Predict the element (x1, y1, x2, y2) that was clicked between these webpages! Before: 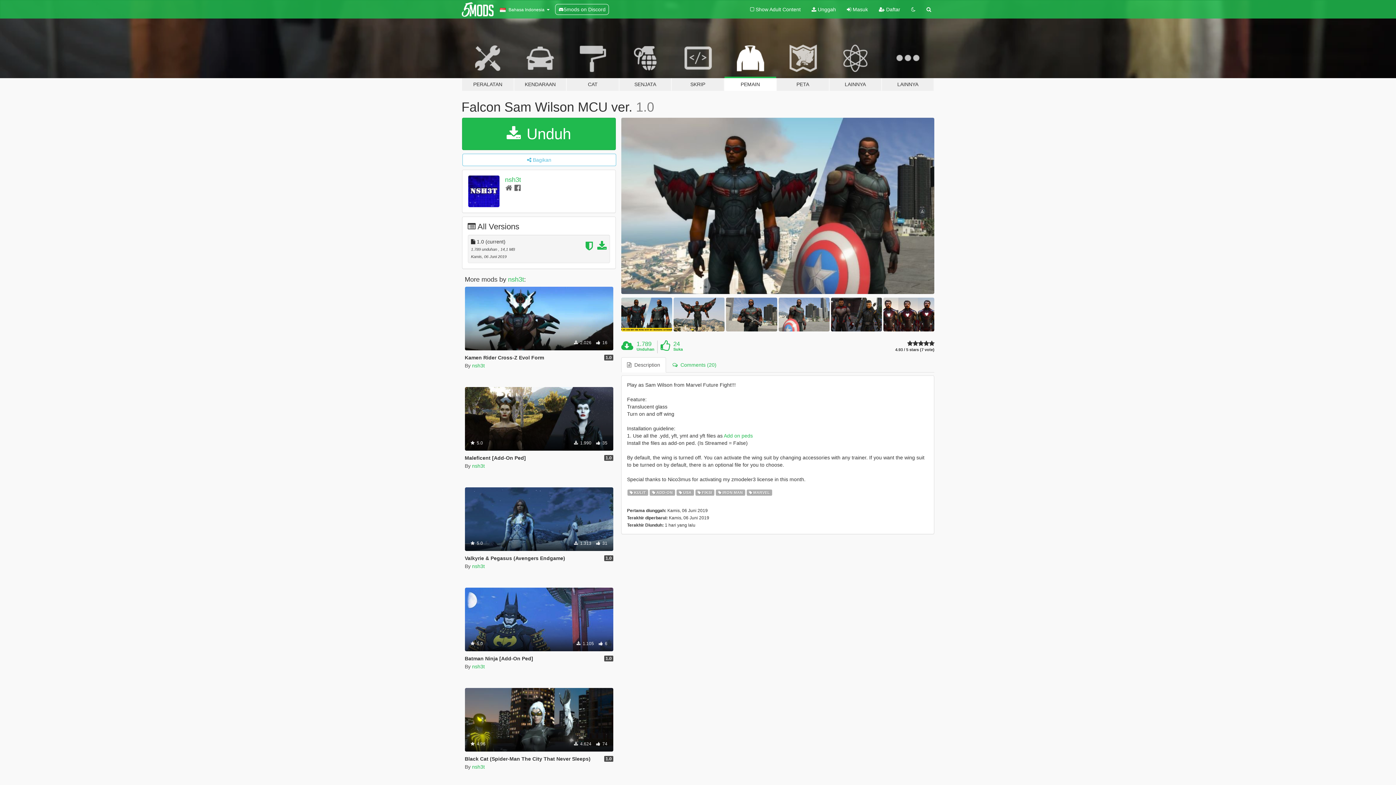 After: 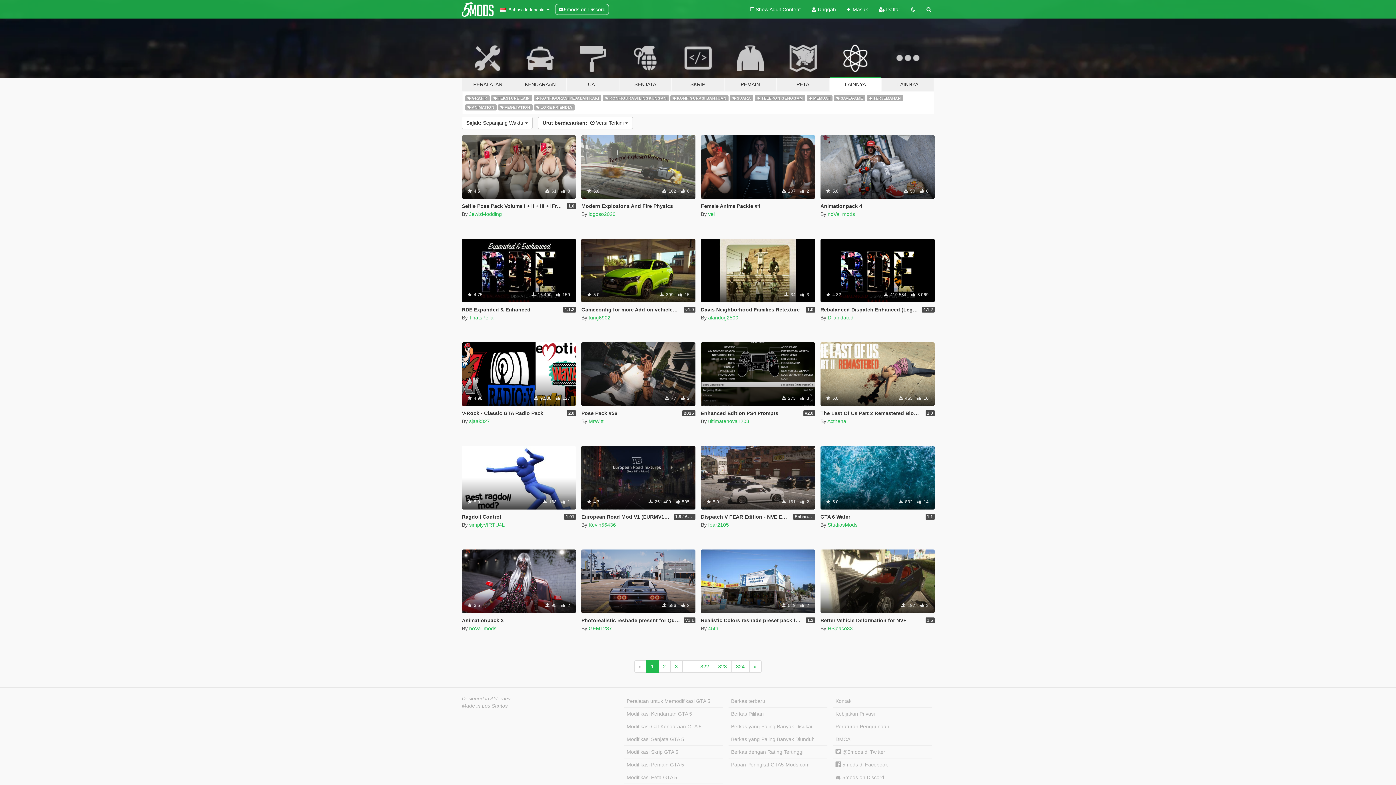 Action: label: LAINNYA bbox: (829, 34, 881, 91)